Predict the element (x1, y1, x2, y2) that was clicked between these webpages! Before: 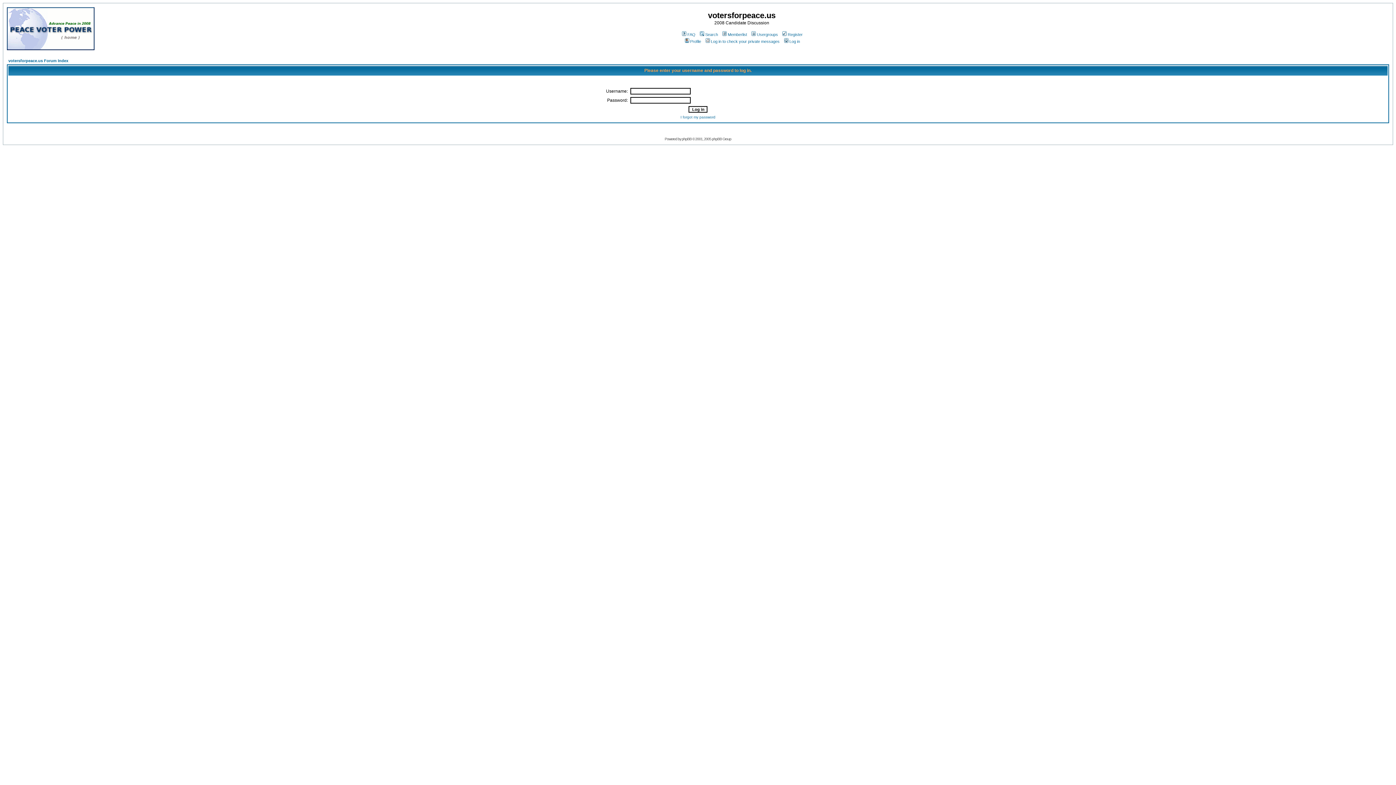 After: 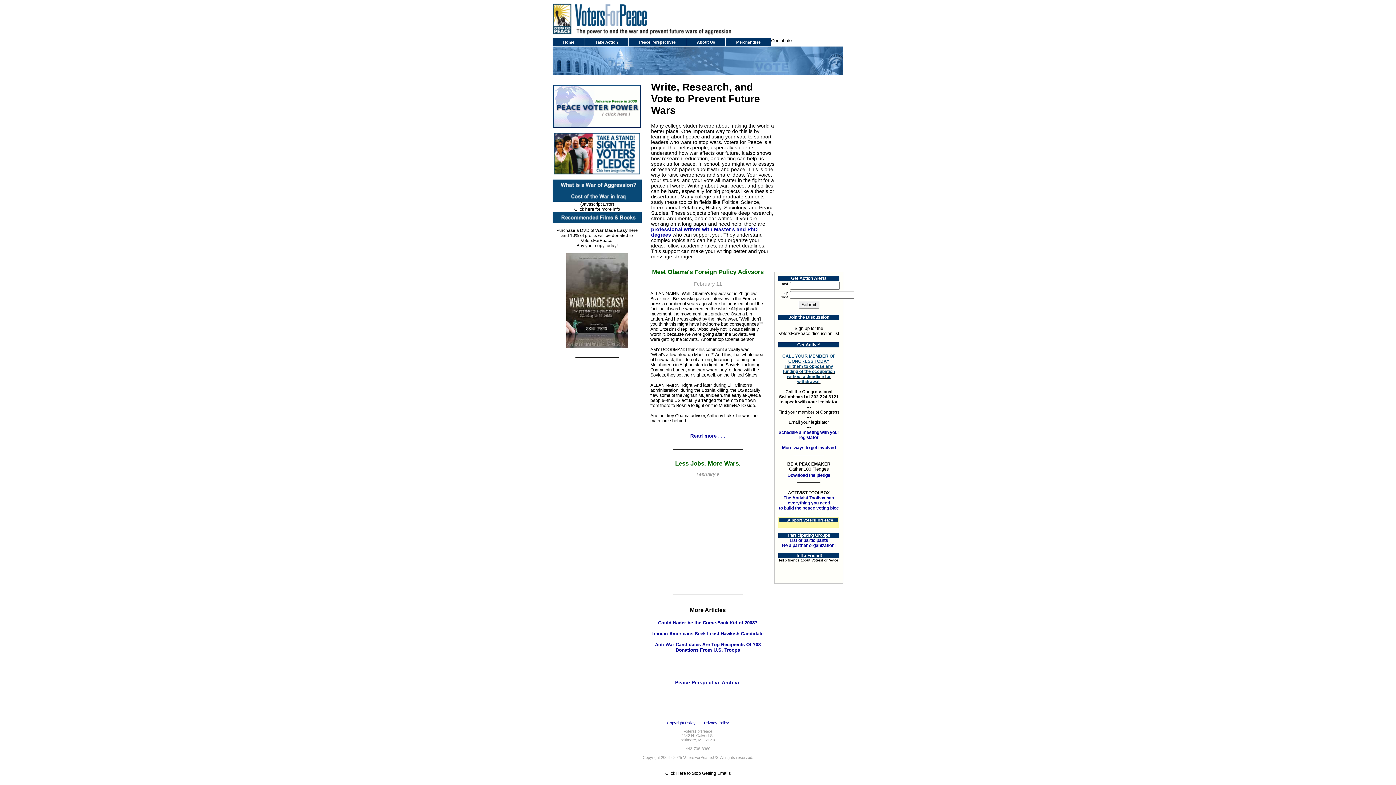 Action: label: Profile bbox: (683, 39, 701, 43)